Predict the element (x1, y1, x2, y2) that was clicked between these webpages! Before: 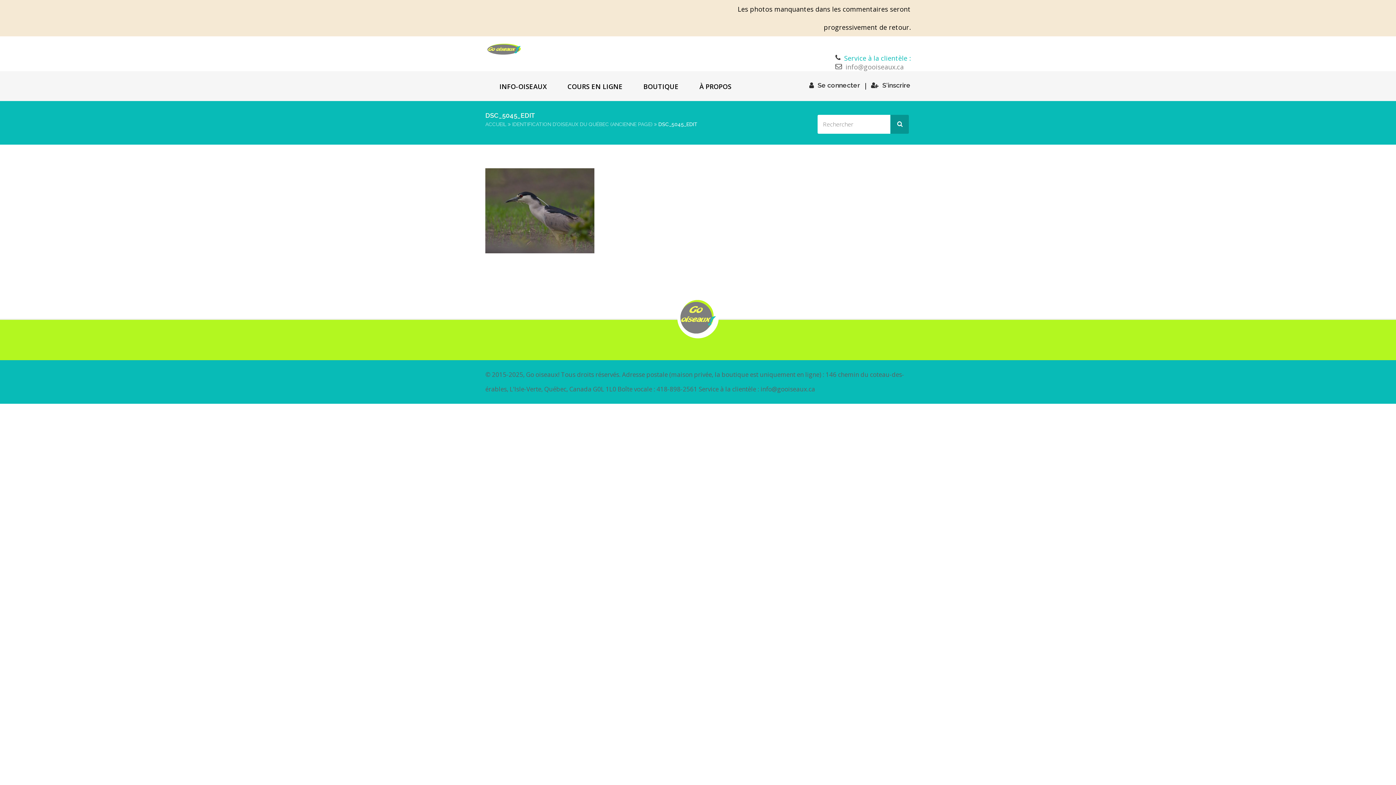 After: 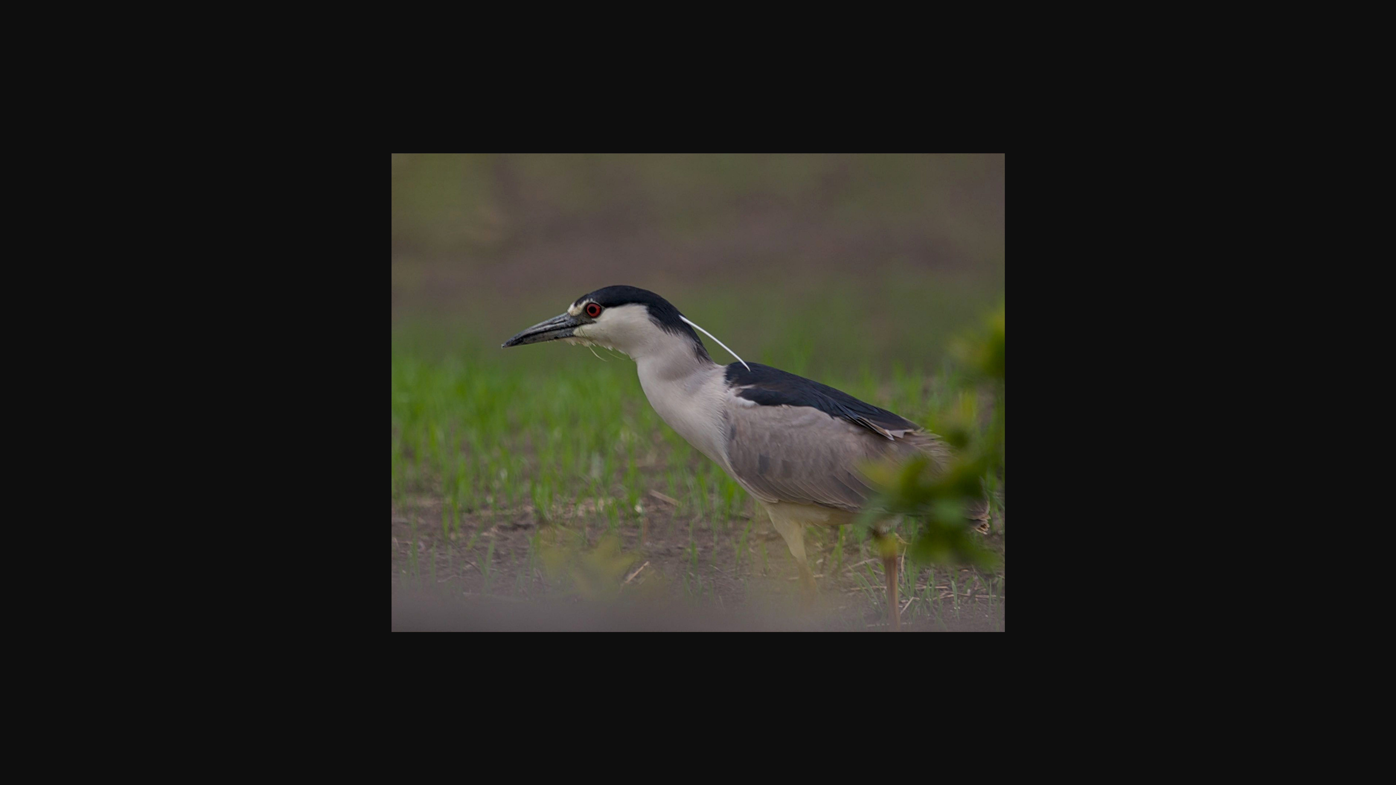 Action: bbox: (485, 246, 594, 255)